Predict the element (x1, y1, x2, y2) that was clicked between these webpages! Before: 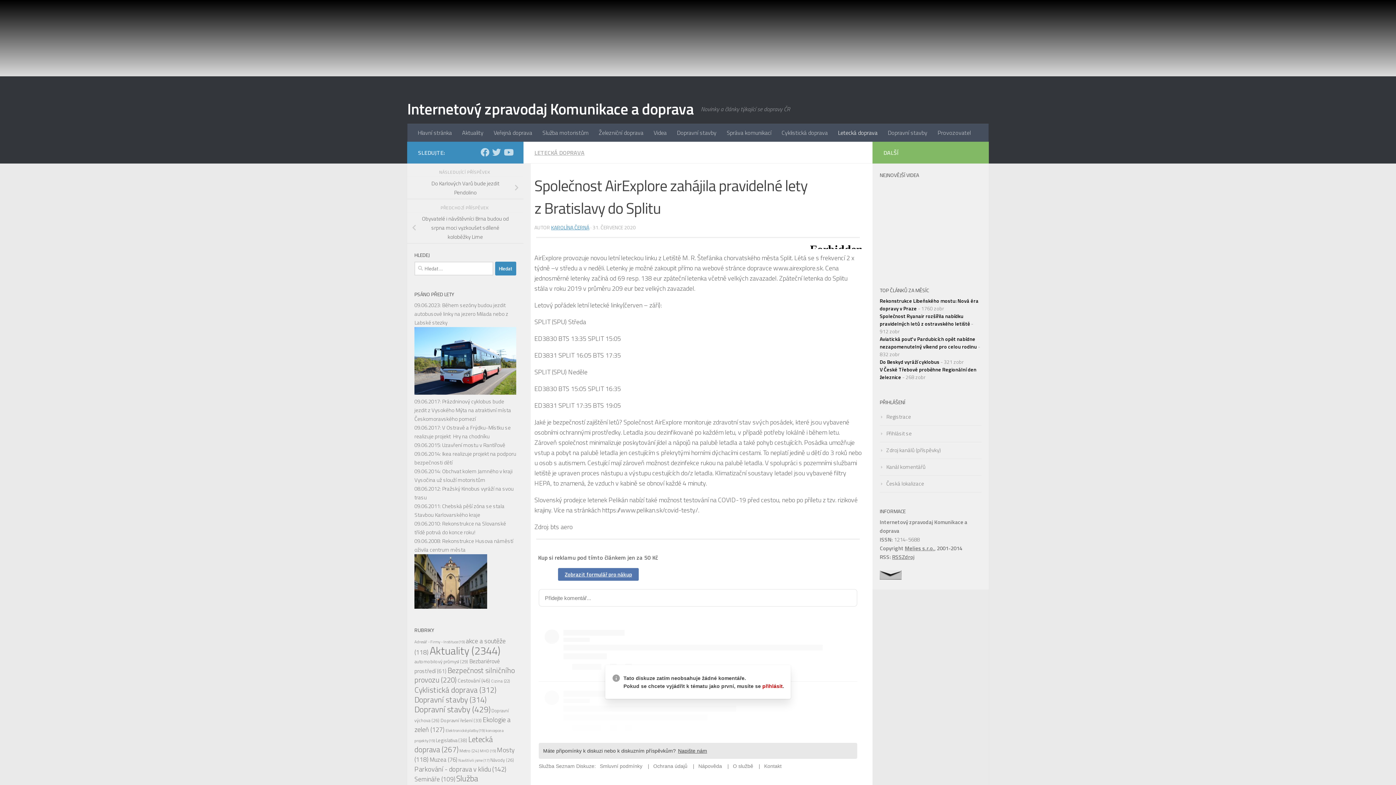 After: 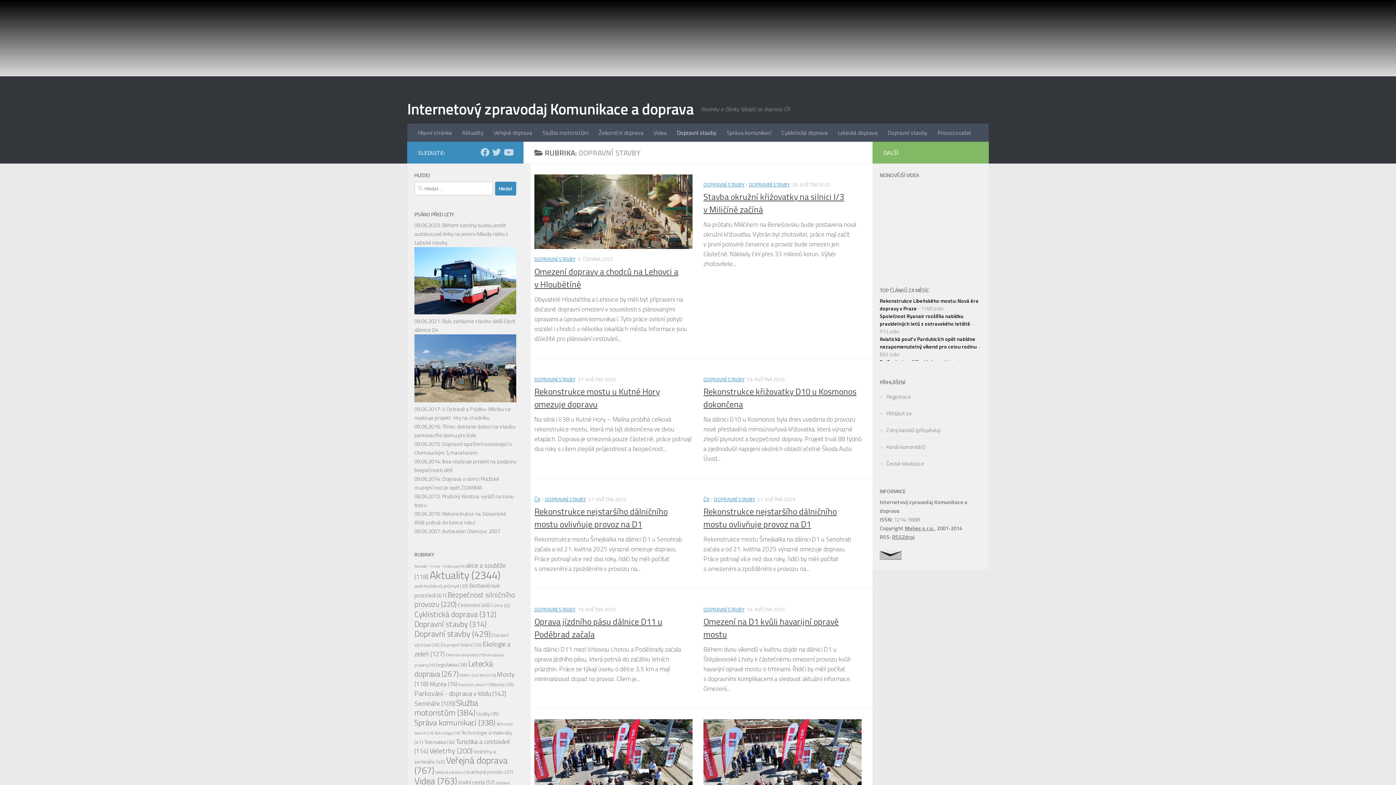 Action: label: Dopravní stavby bbox: (672, 123, 721, 141)